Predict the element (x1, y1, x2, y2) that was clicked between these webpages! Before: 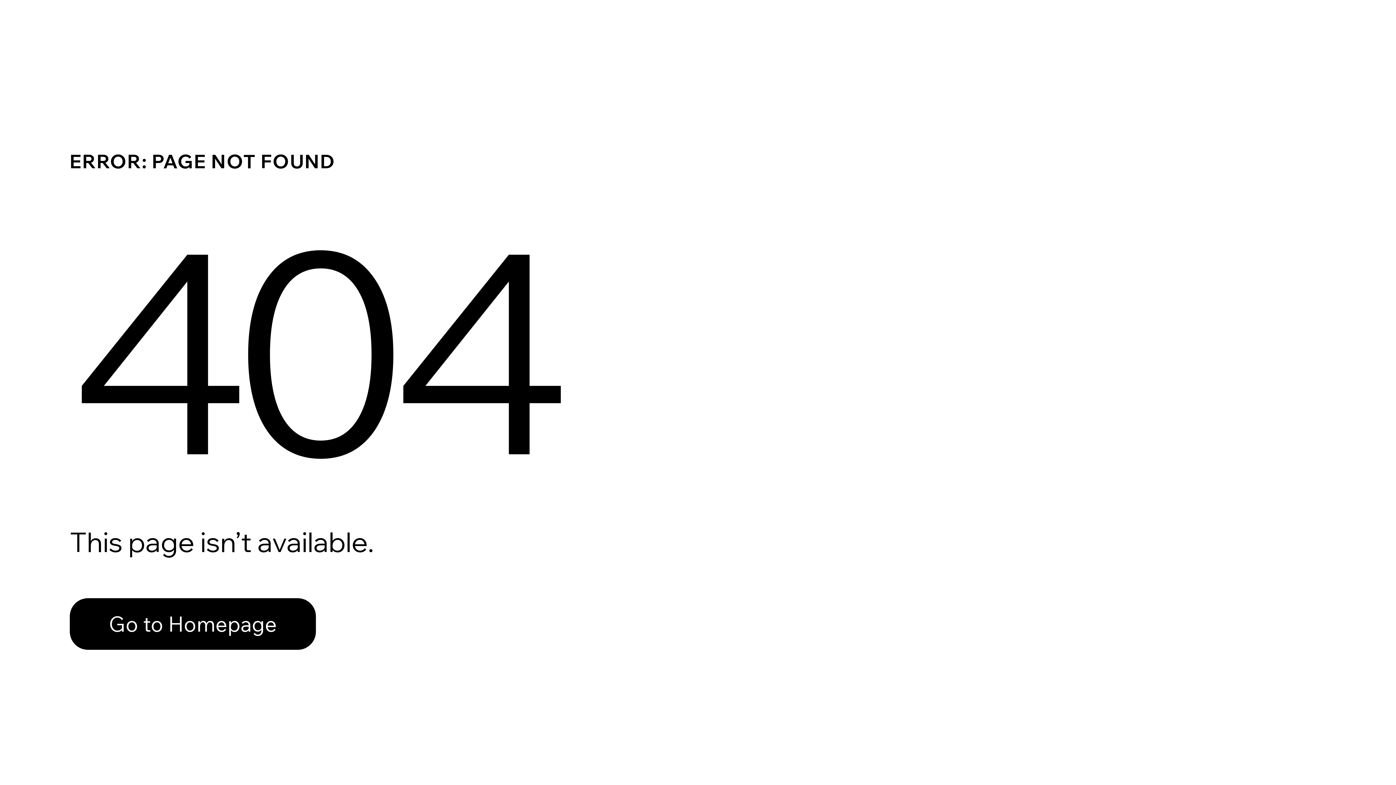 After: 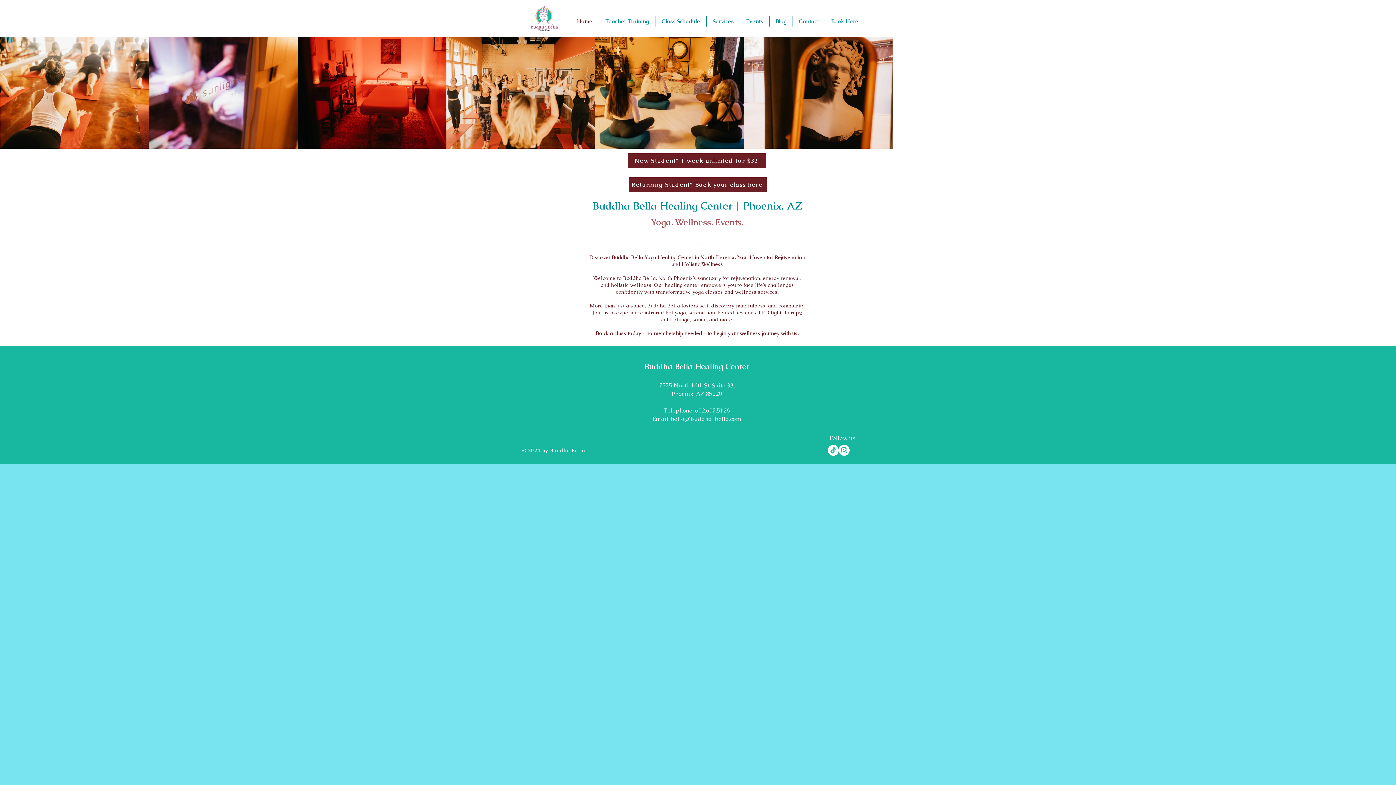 Action: label: Go to Homepage bbox: (69, 582, 768, 659)